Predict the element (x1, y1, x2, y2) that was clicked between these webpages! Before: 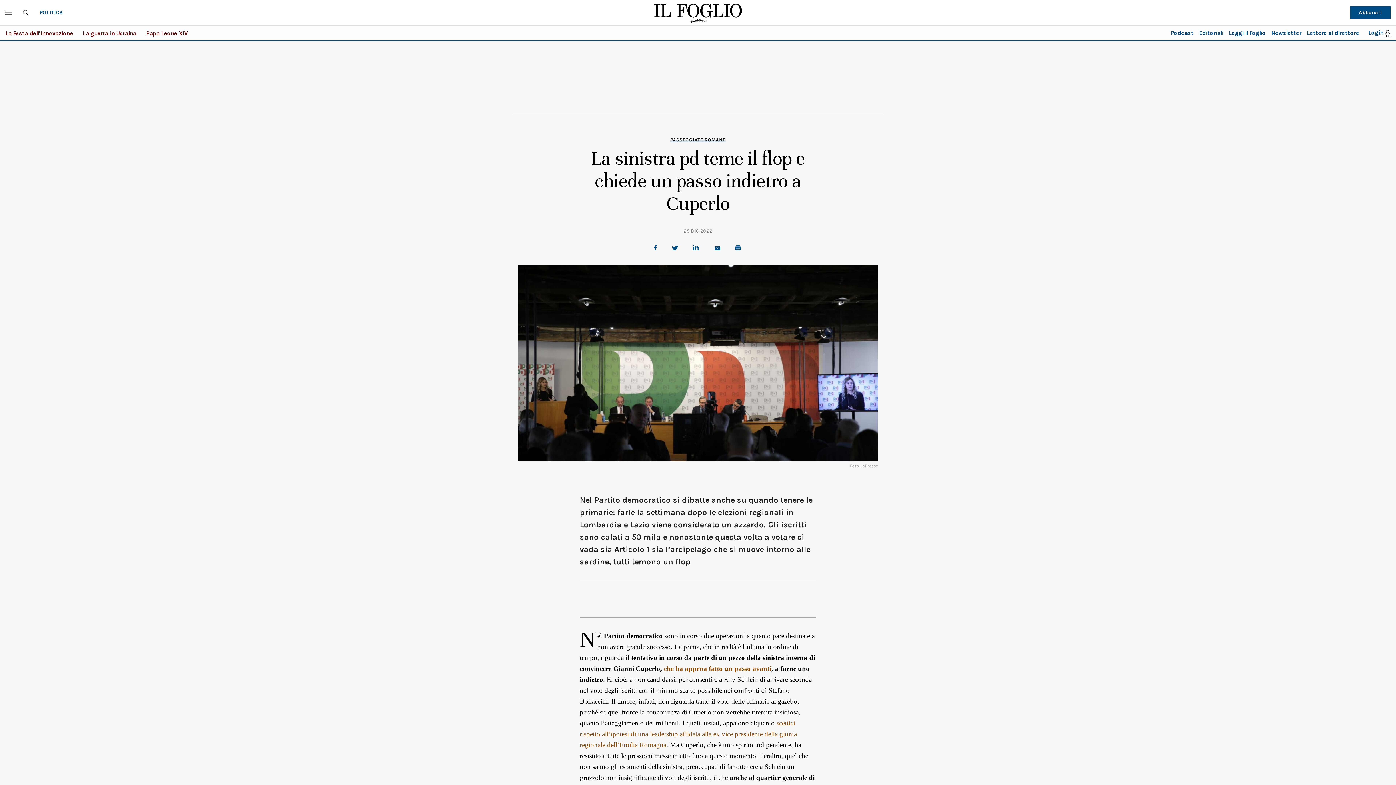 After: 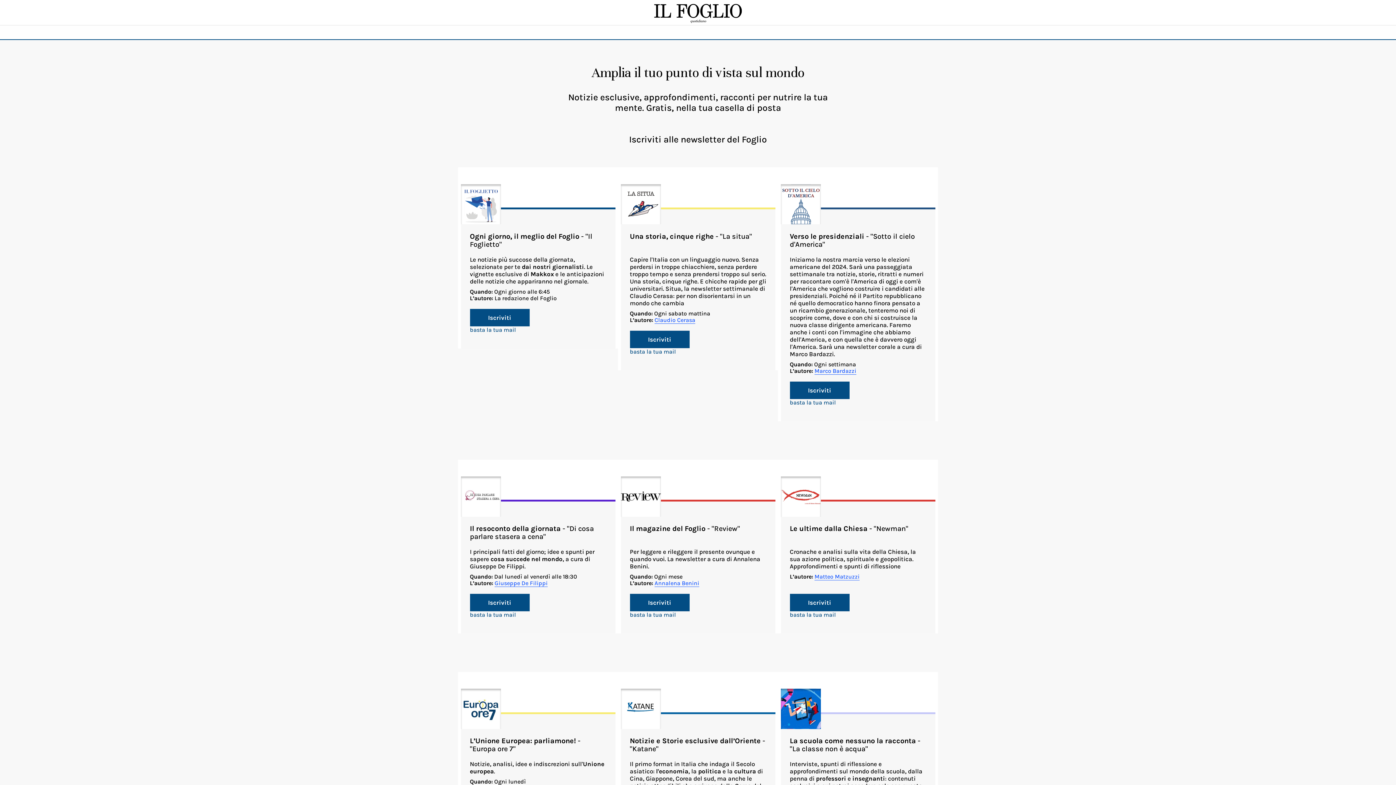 Action: bbox: (1271, 29, 1301, 36) label: Newsletter